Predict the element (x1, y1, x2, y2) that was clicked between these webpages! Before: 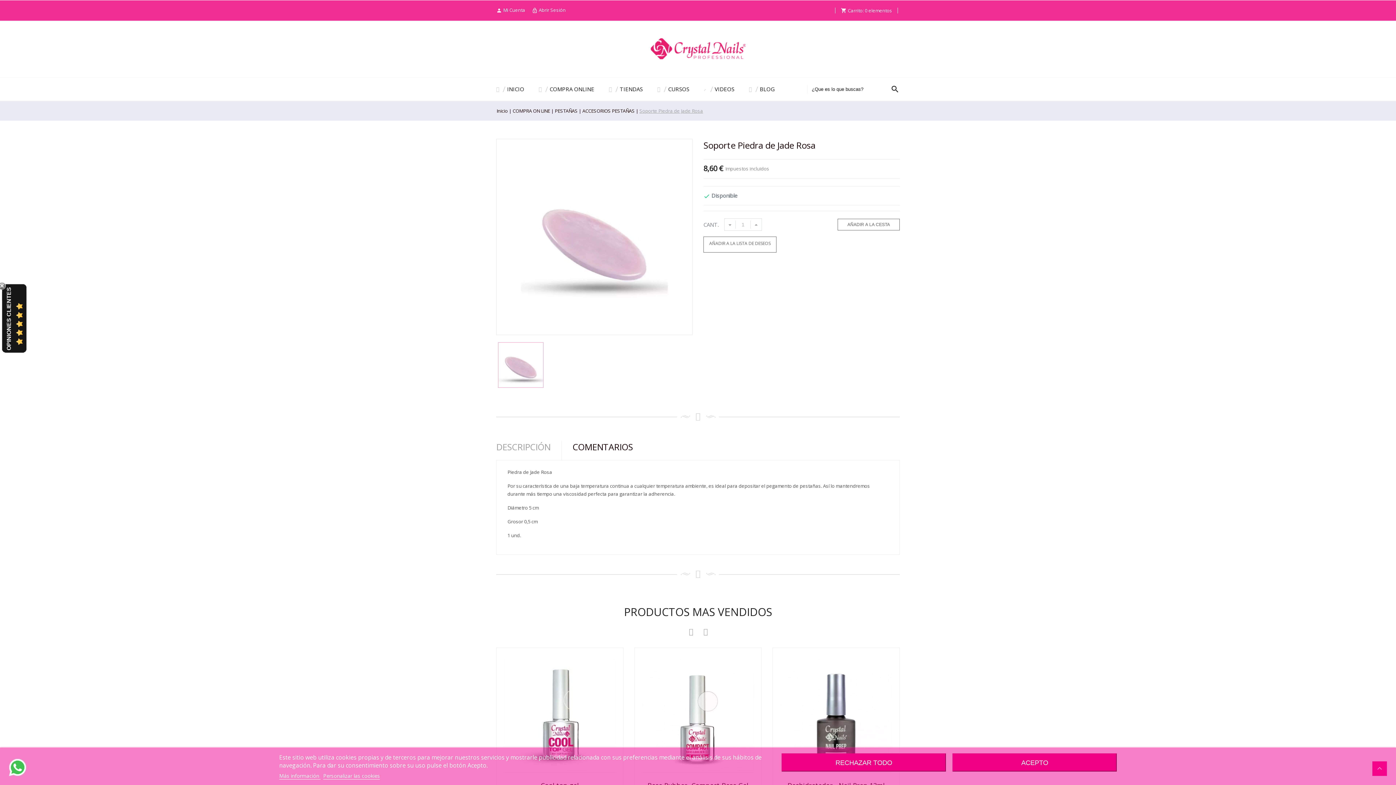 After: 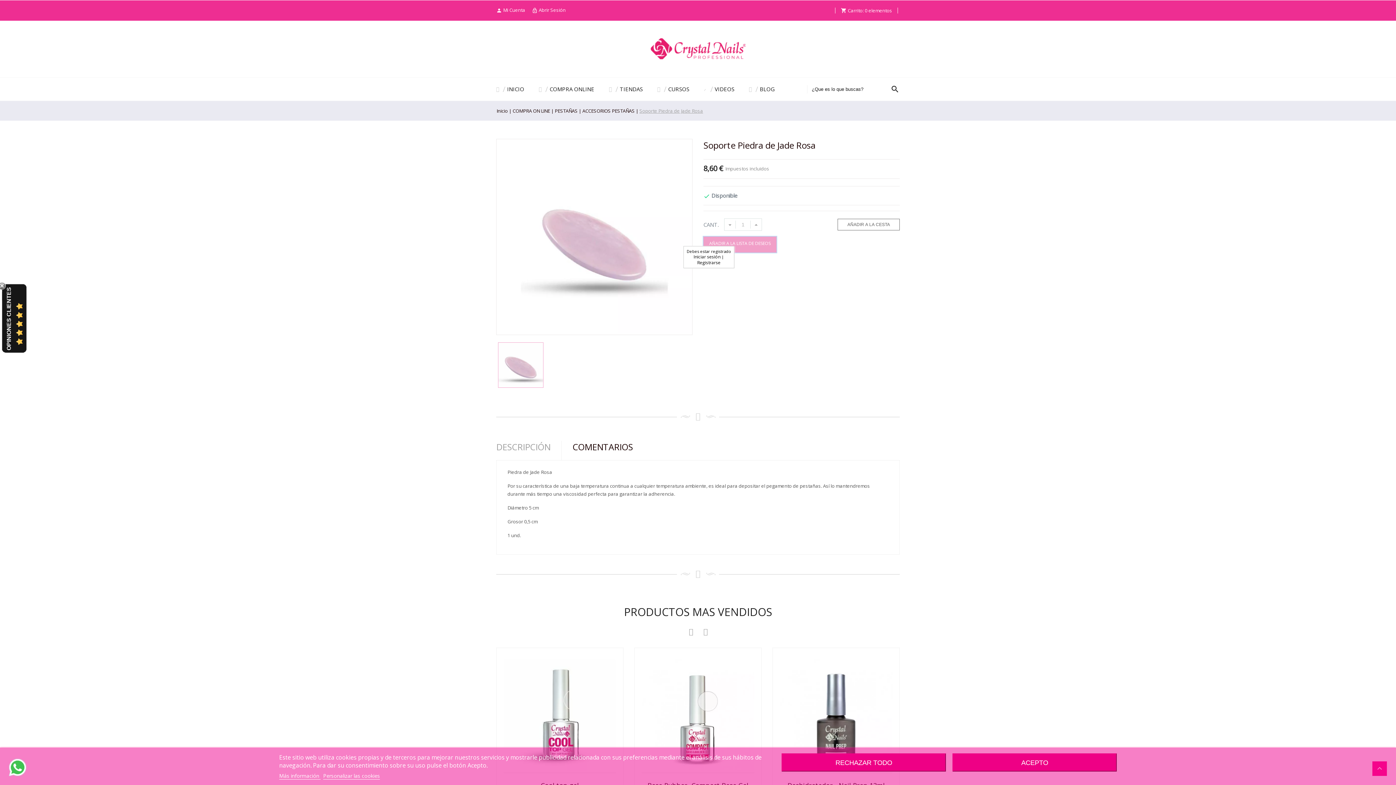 Action: bbox: (703, 236, 776, 252) label: AÑADIR A LA LISTA DE DESEOS